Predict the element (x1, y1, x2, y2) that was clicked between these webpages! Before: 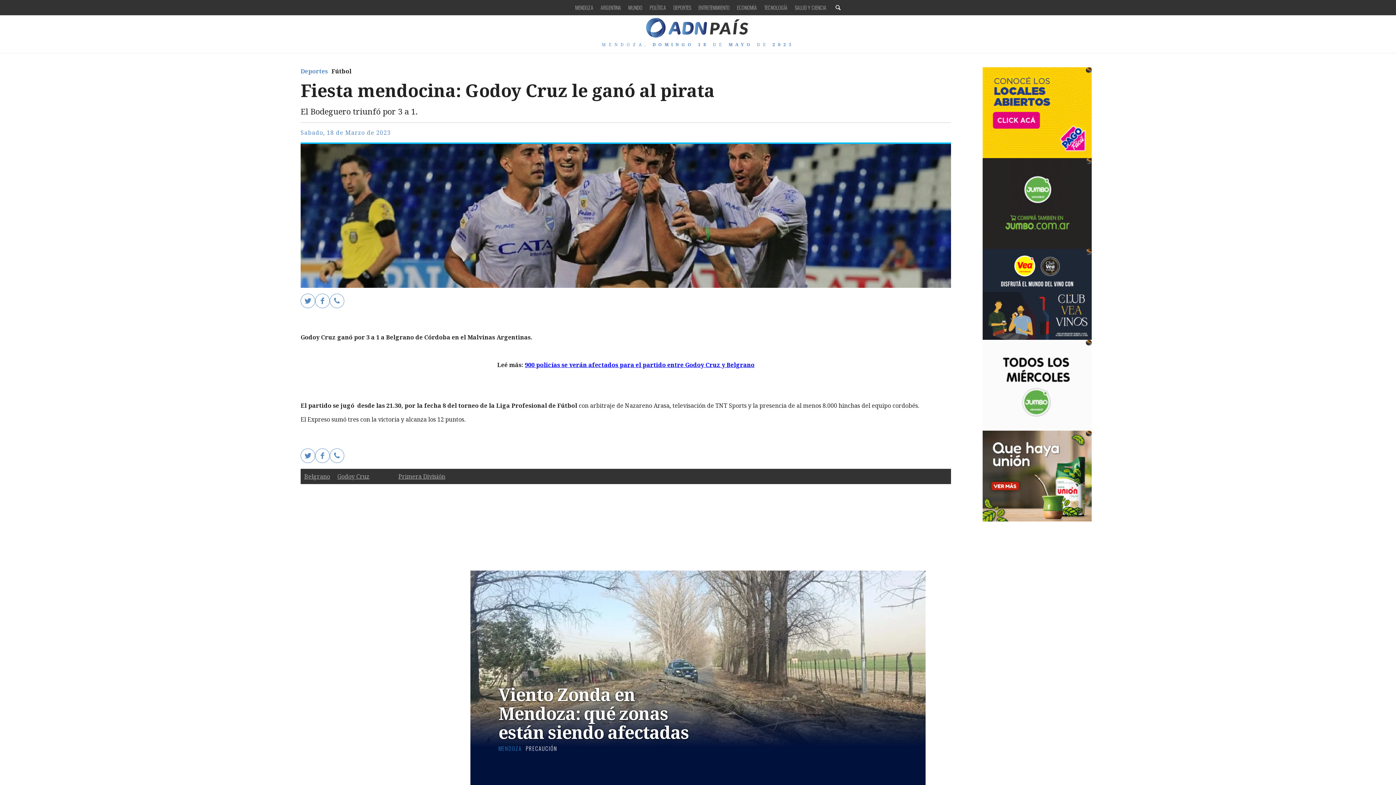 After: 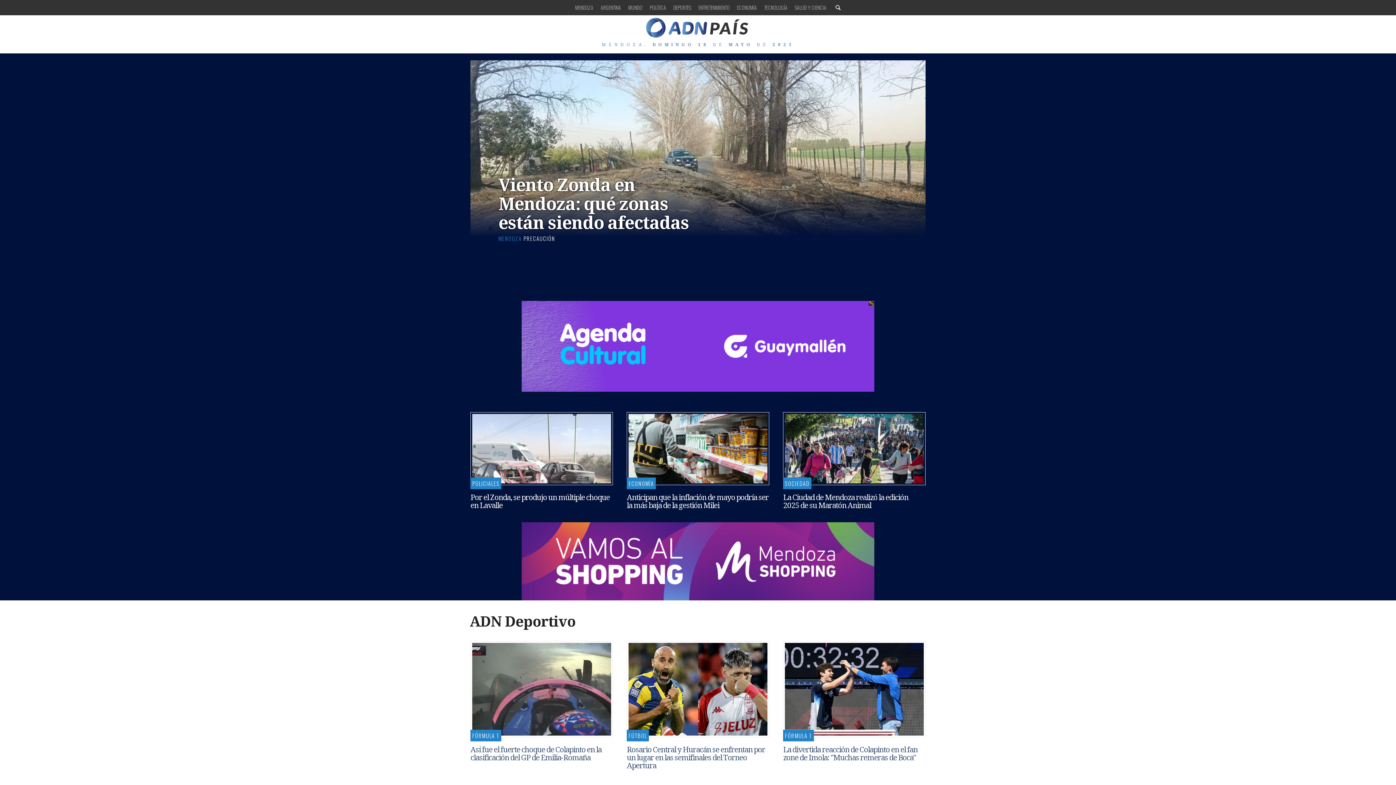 Action: bbox: (643, 34, 752, 41)